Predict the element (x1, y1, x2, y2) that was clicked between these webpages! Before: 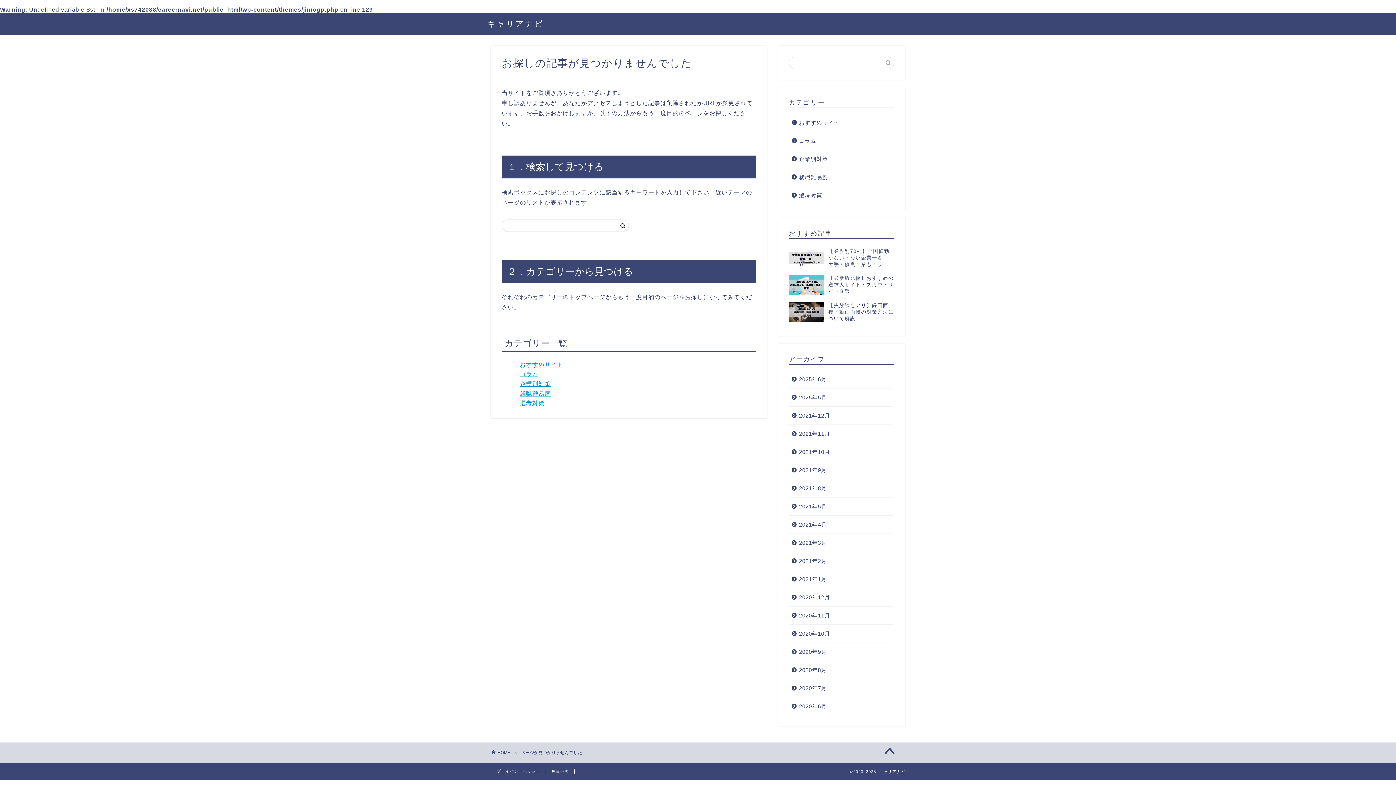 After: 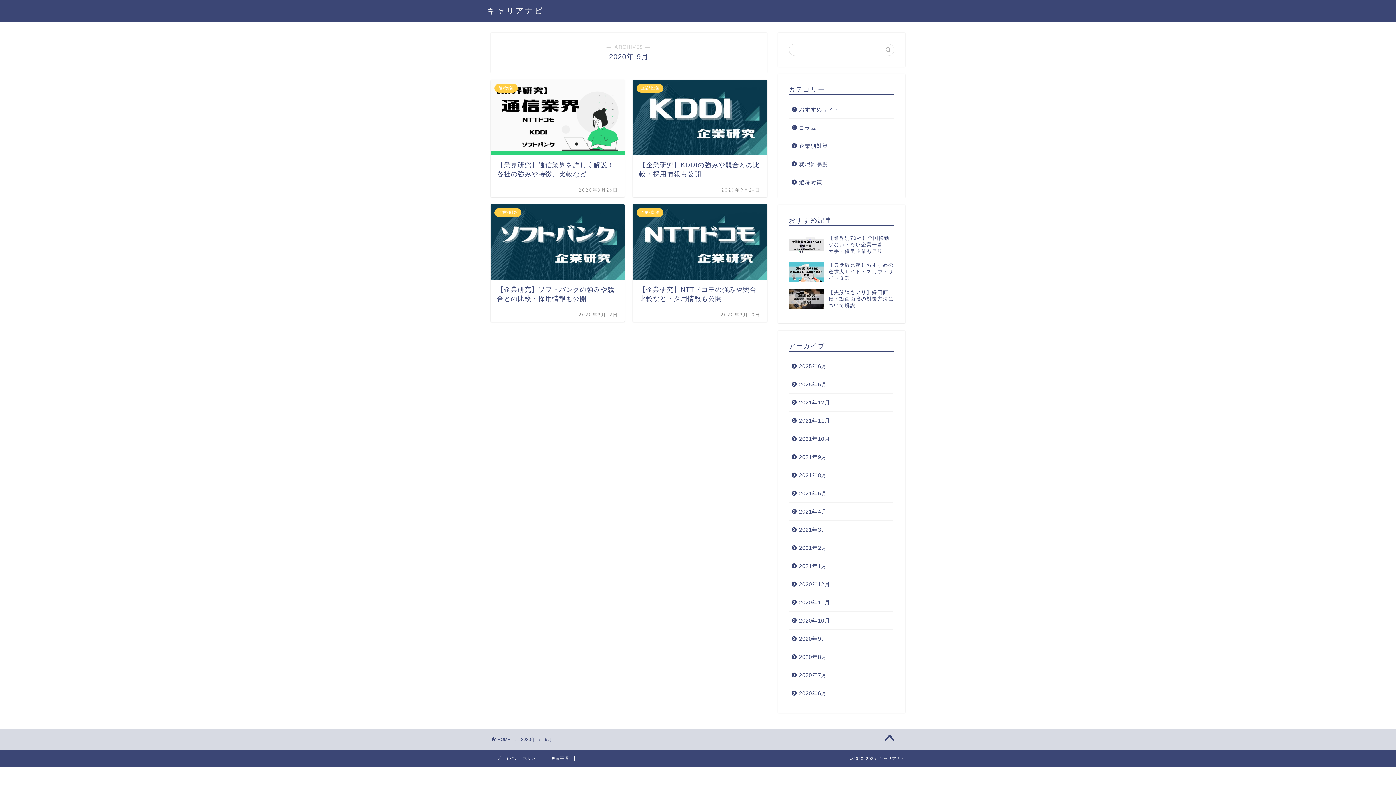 Action: label: 2020年9月 bbox: (789, 643, 893, 661)